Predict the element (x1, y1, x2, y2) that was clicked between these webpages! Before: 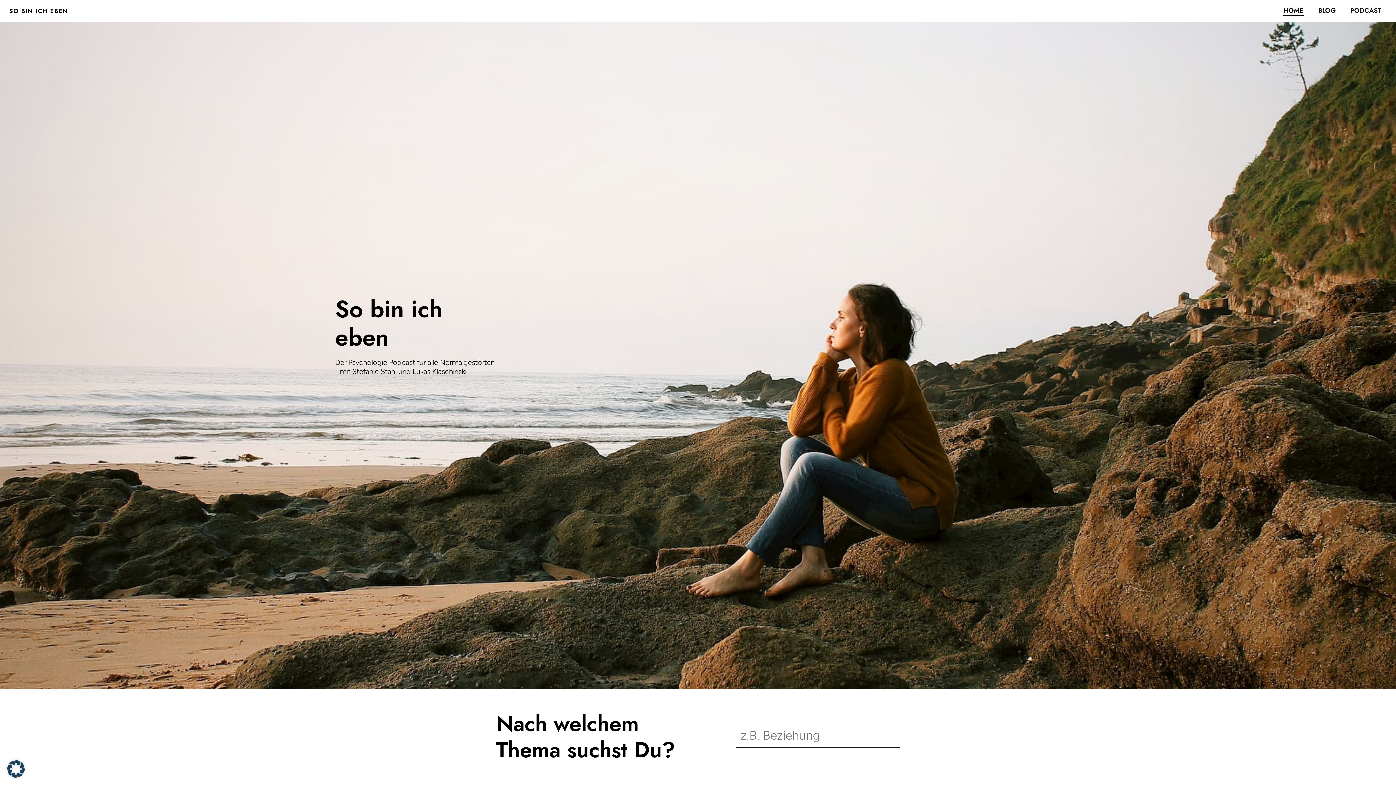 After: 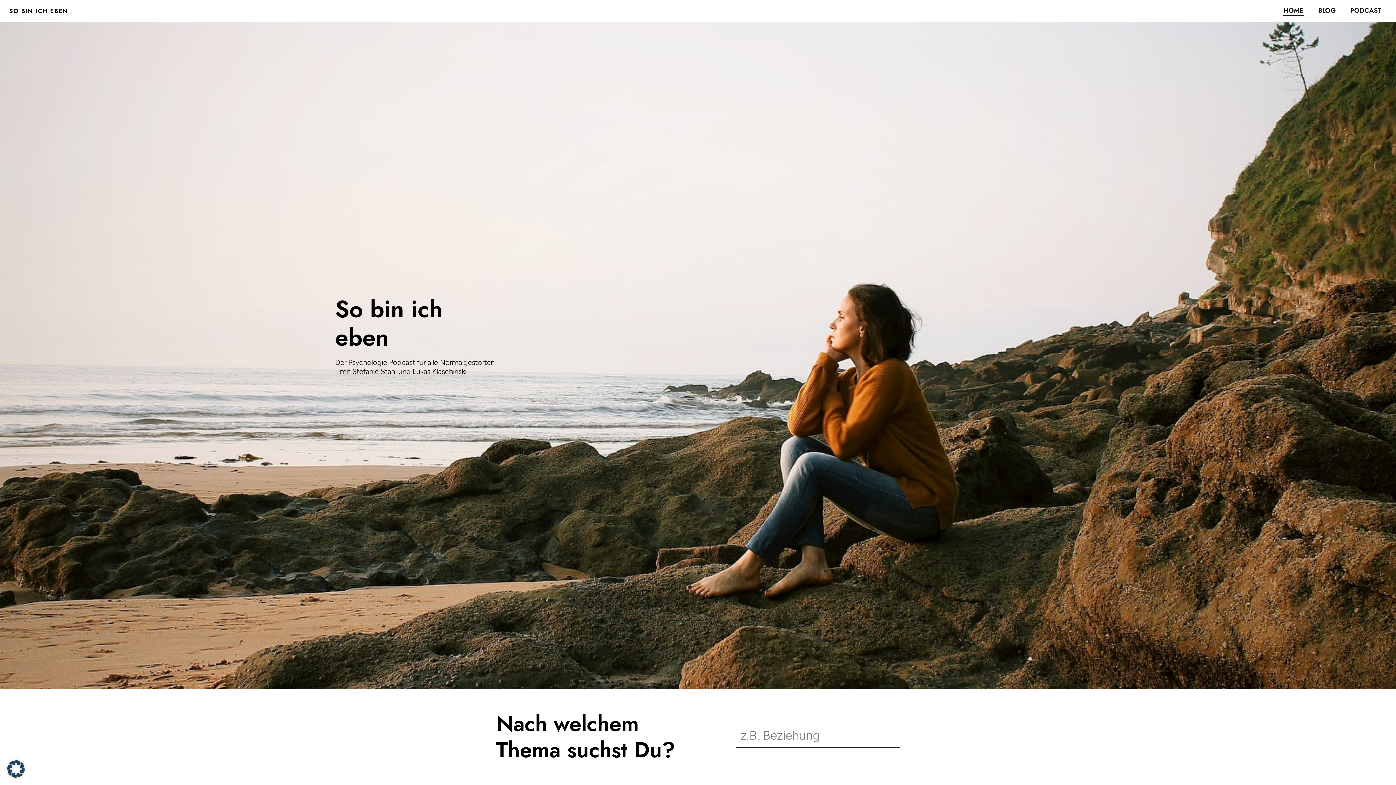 Action: bbox: (7, 8, 69, 13) label: So bin ich eben